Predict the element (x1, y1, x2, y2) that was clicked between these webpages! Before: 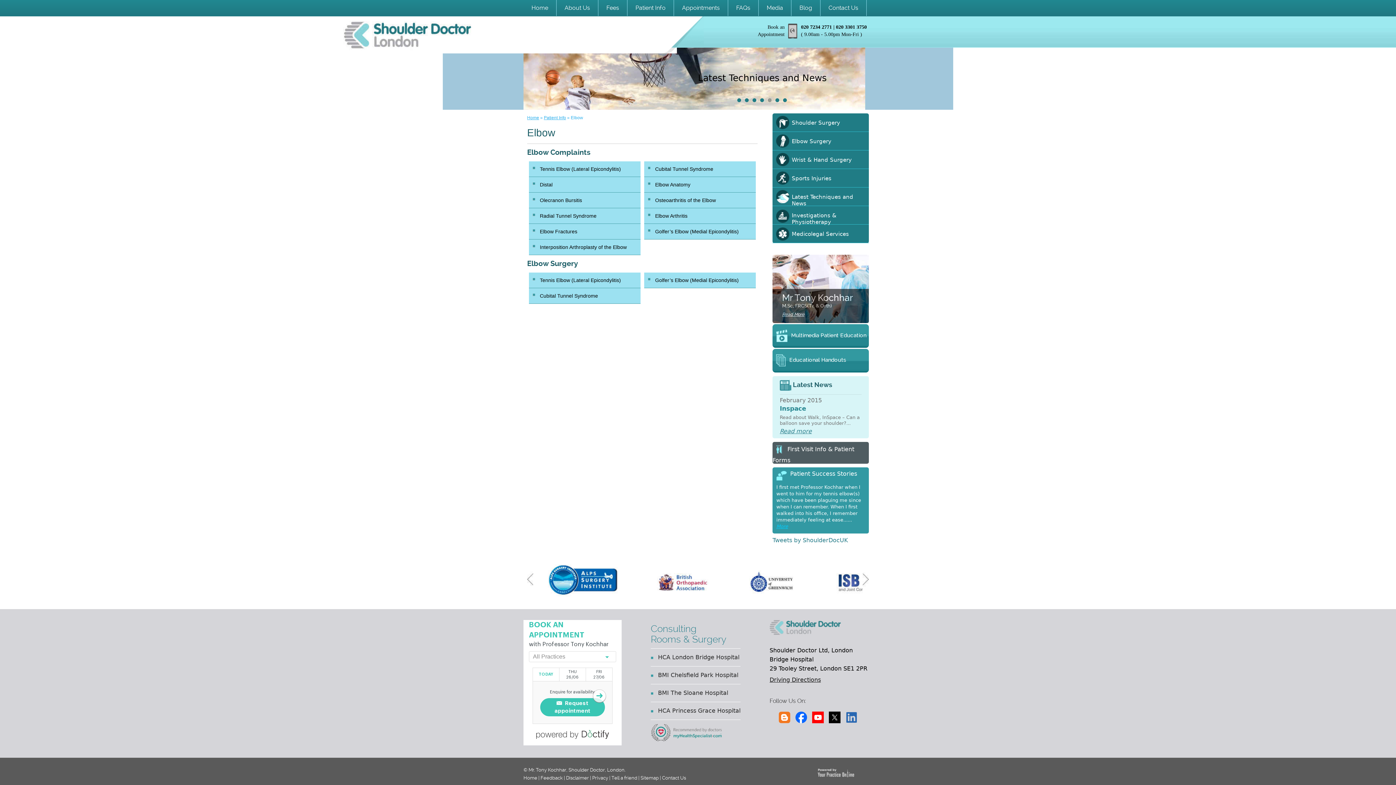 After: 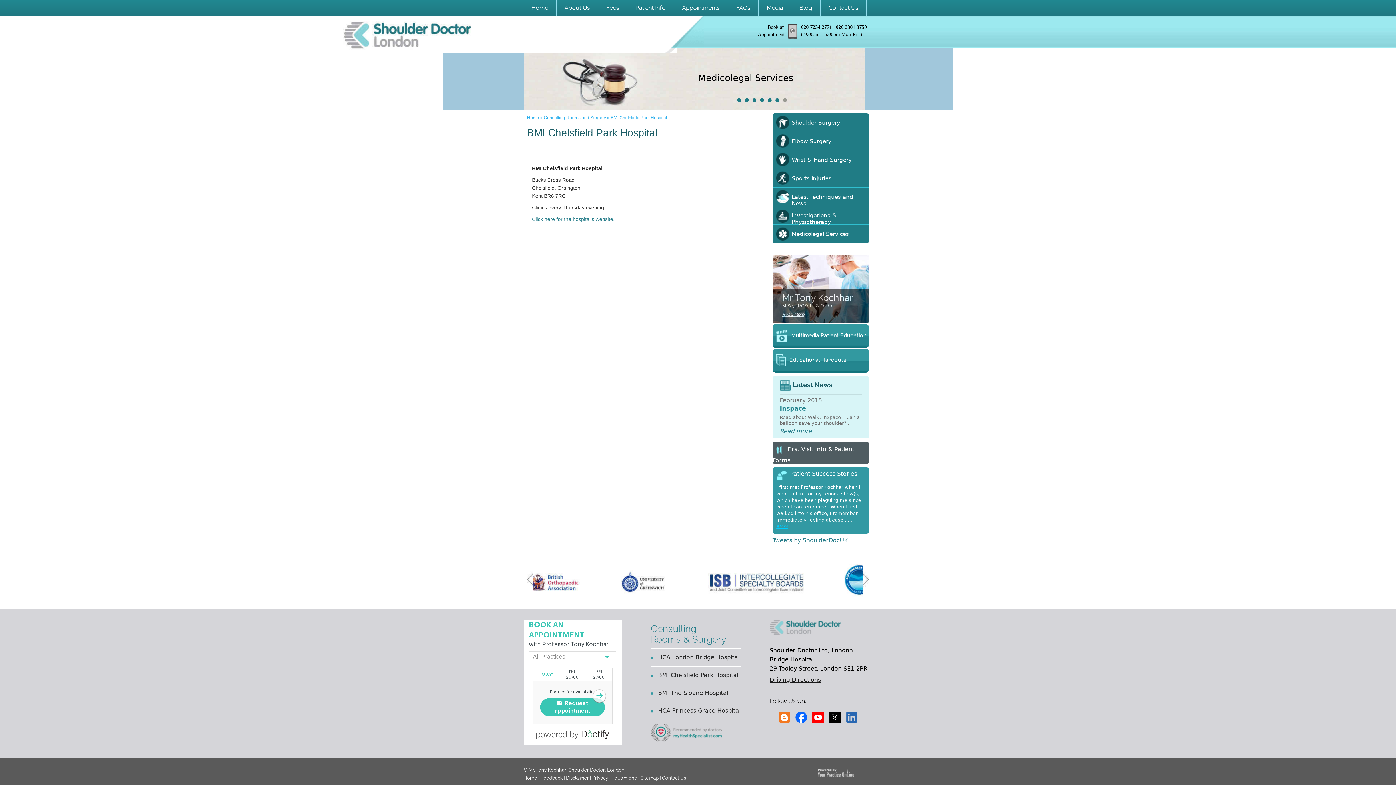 Action: label: BMI Chelsfield Park Hospital bbox: (658, 672, 738, 678)